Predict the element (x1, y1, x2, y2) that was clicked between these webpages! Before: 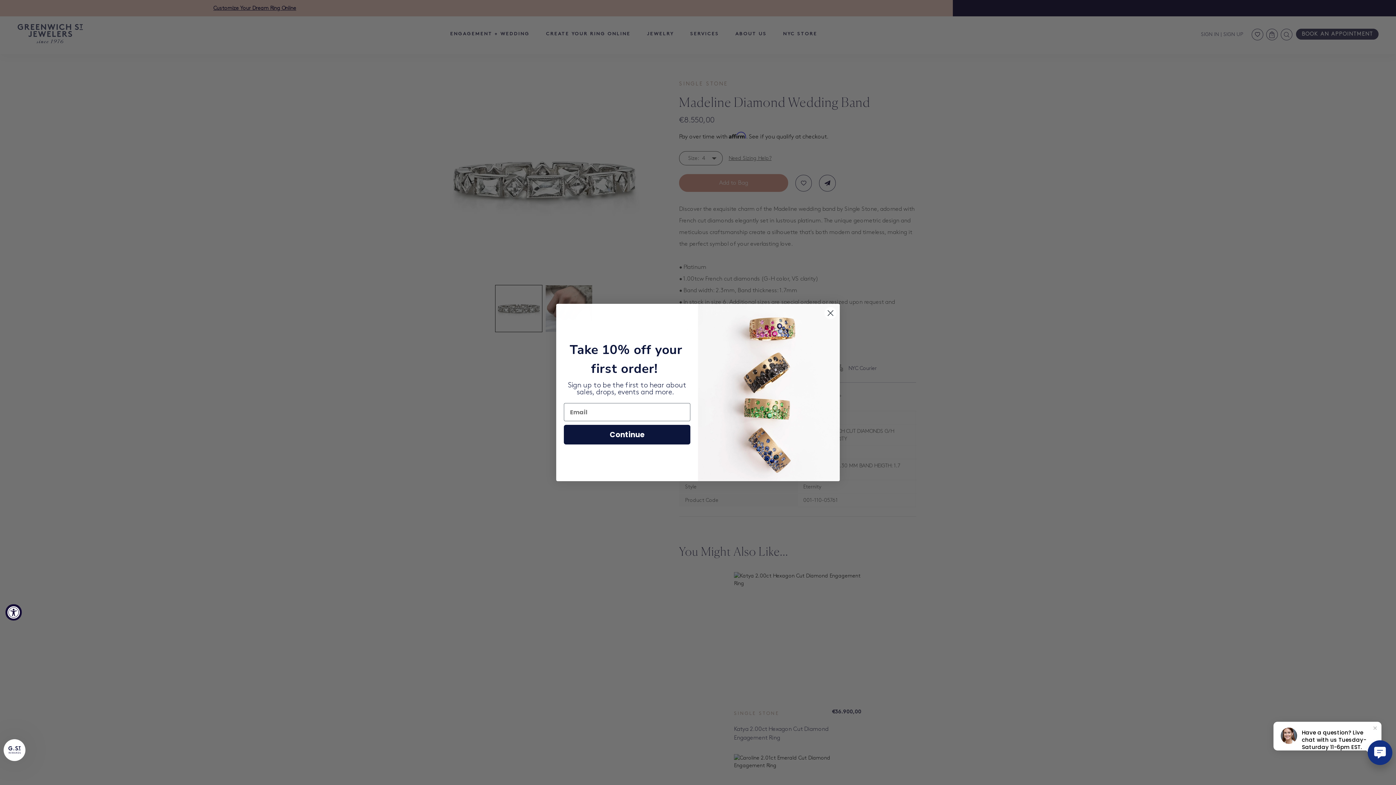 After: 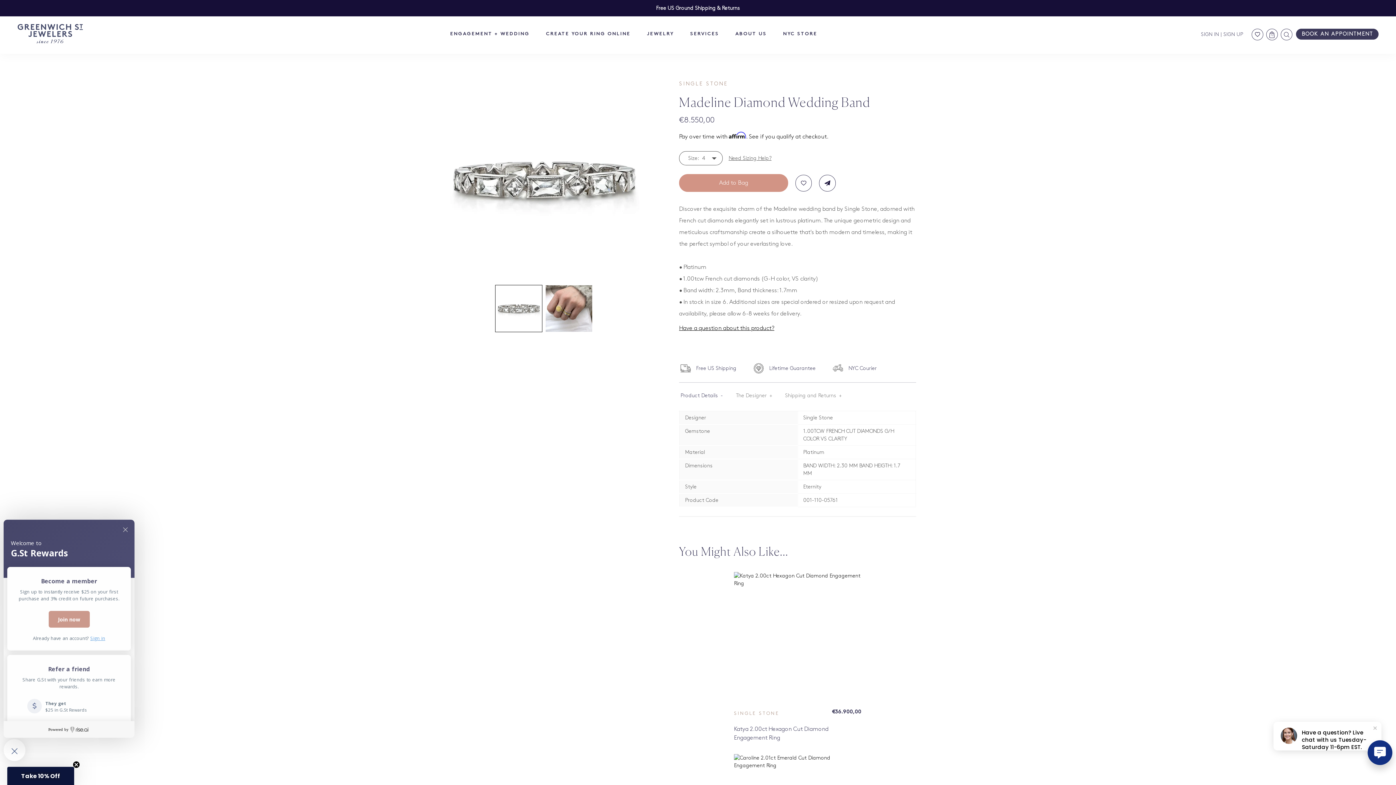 Action: bbox: (3, 739, 25, 761)